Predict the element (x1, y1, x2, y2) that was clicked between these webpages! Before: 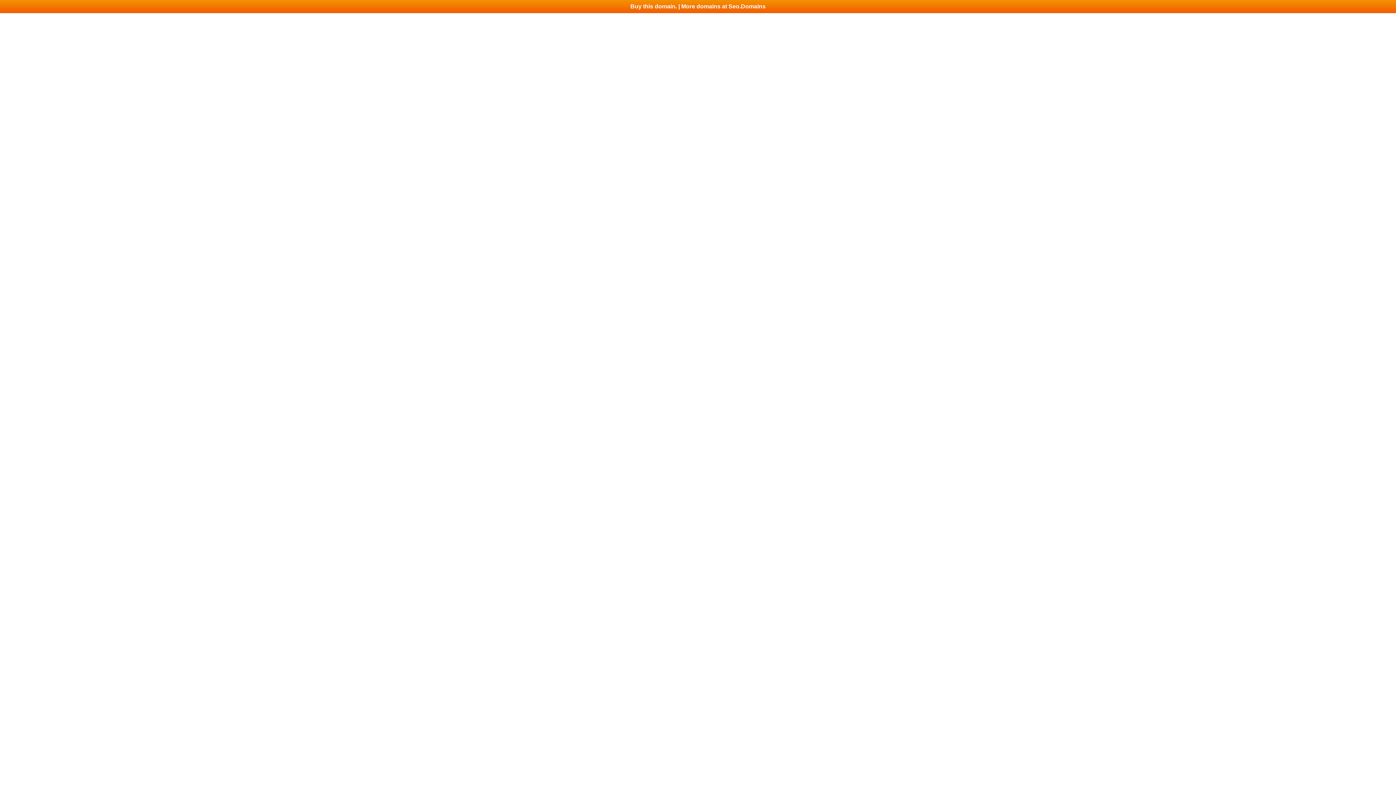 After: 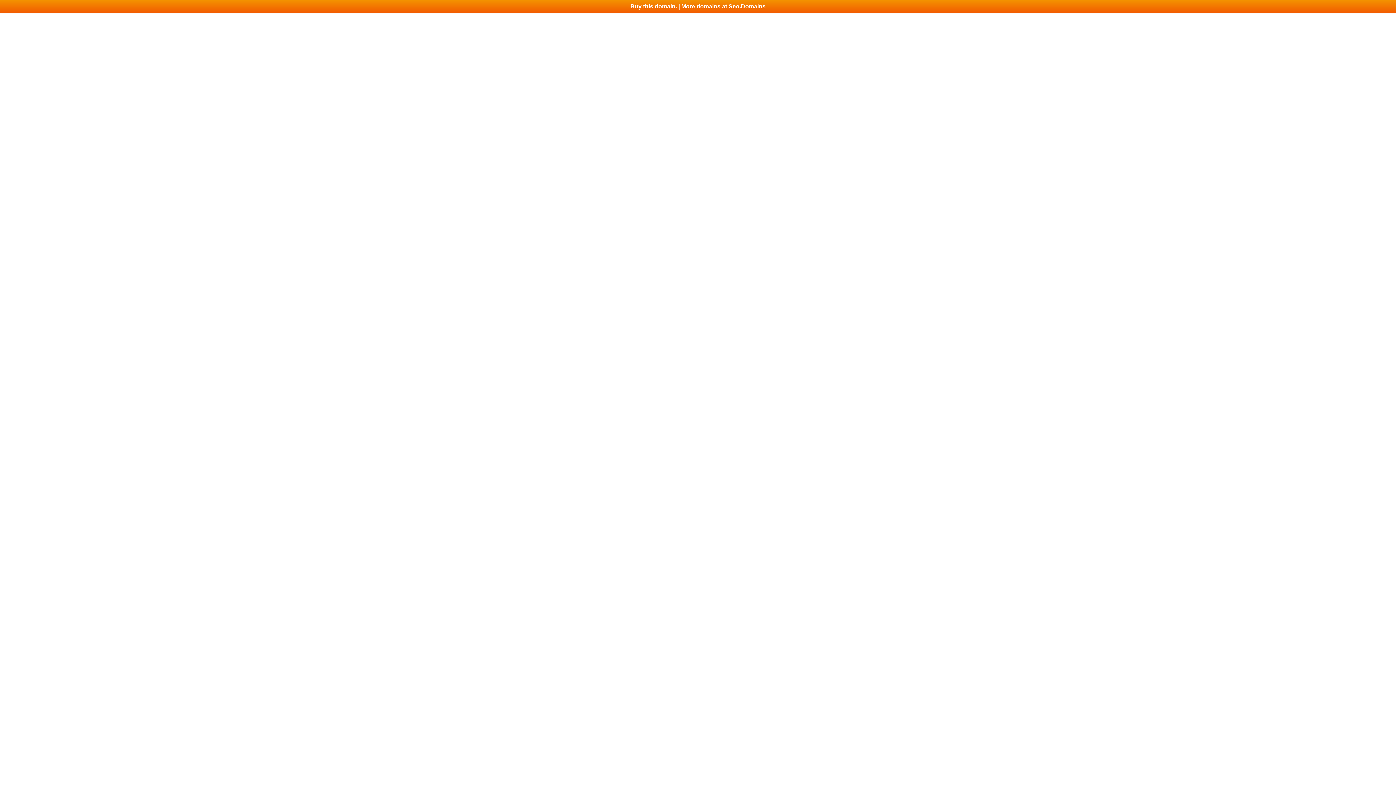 Action: bbox: (0, 0, 1396, 13) label: Buy this domain. | More domains at Seo.Domains